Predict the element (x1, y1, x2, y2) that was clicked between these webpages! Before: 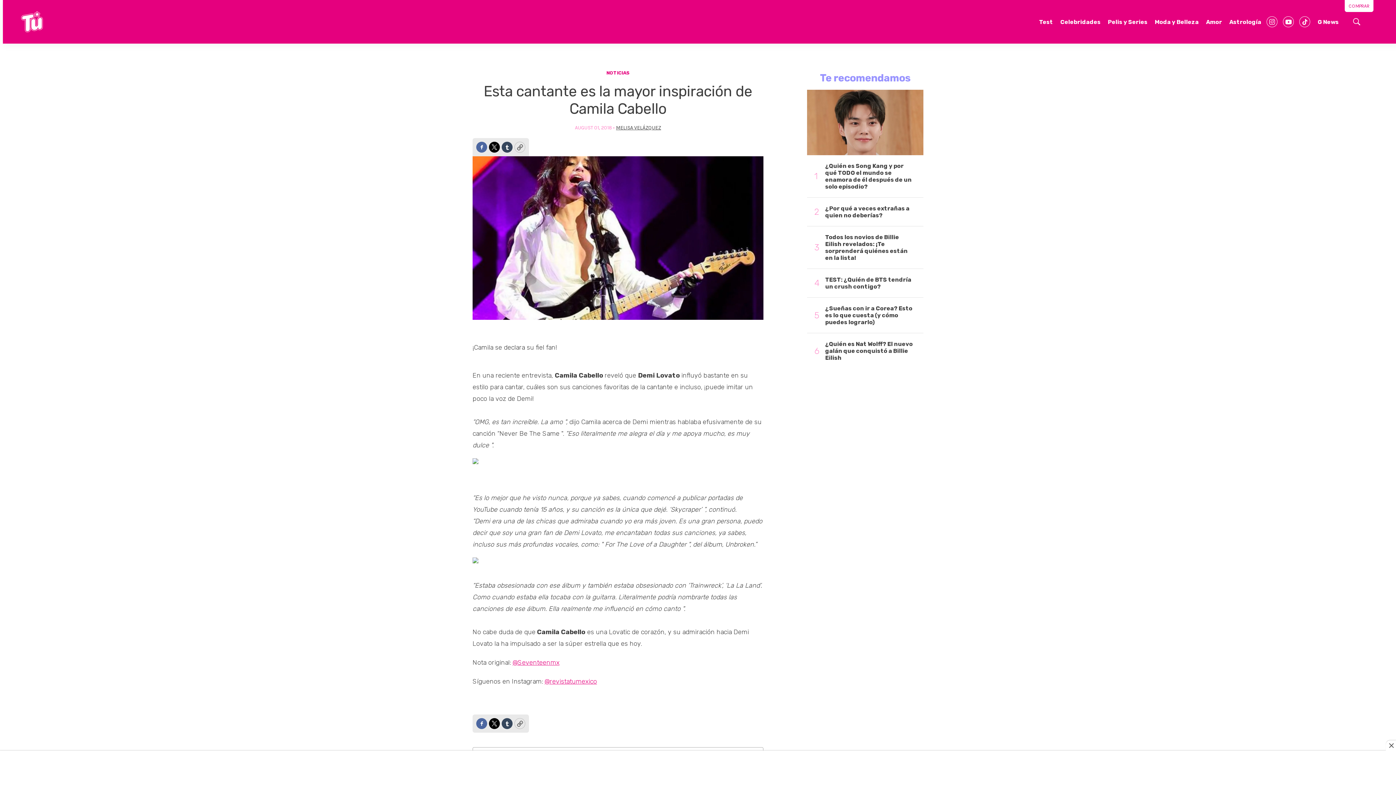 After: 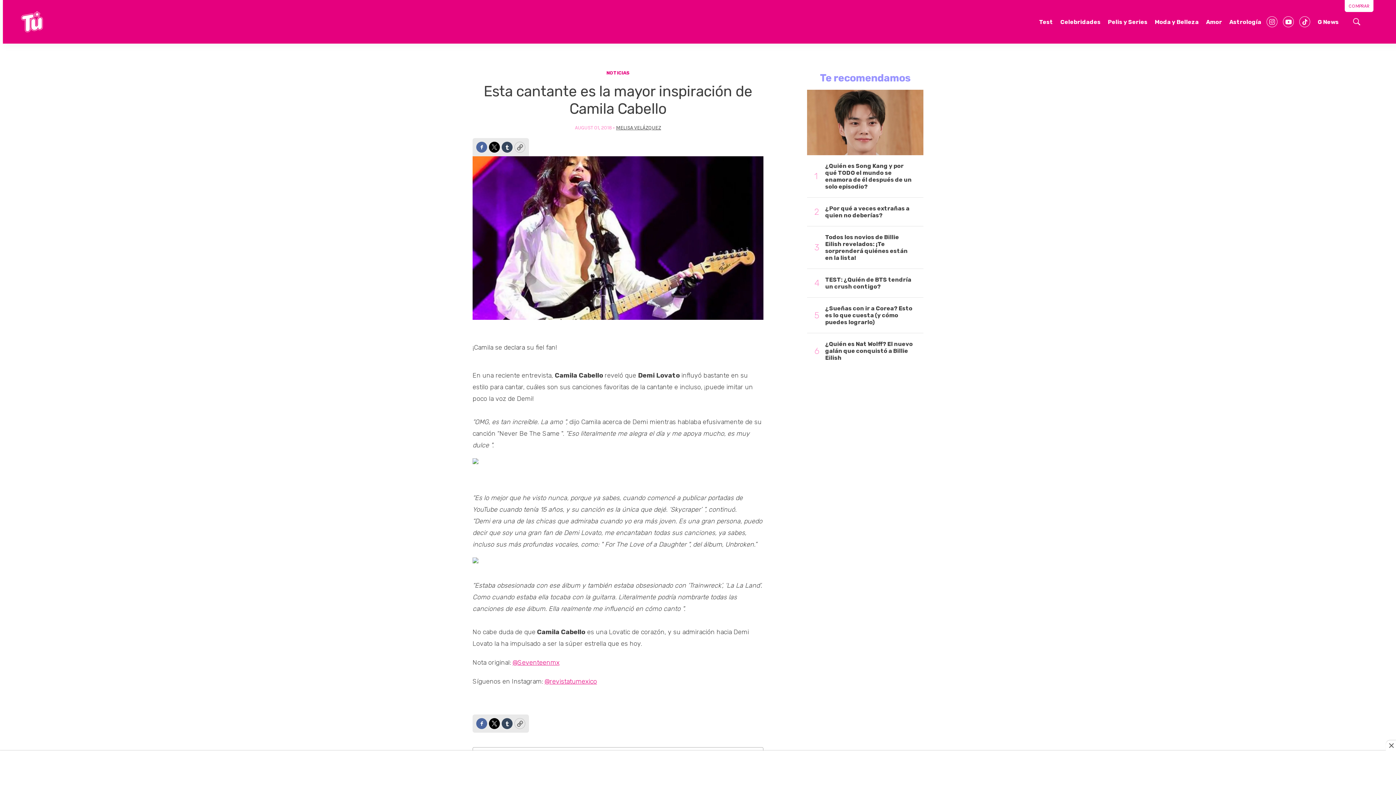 Action: label: Twitter bbox: (489, 141, 500, 152)